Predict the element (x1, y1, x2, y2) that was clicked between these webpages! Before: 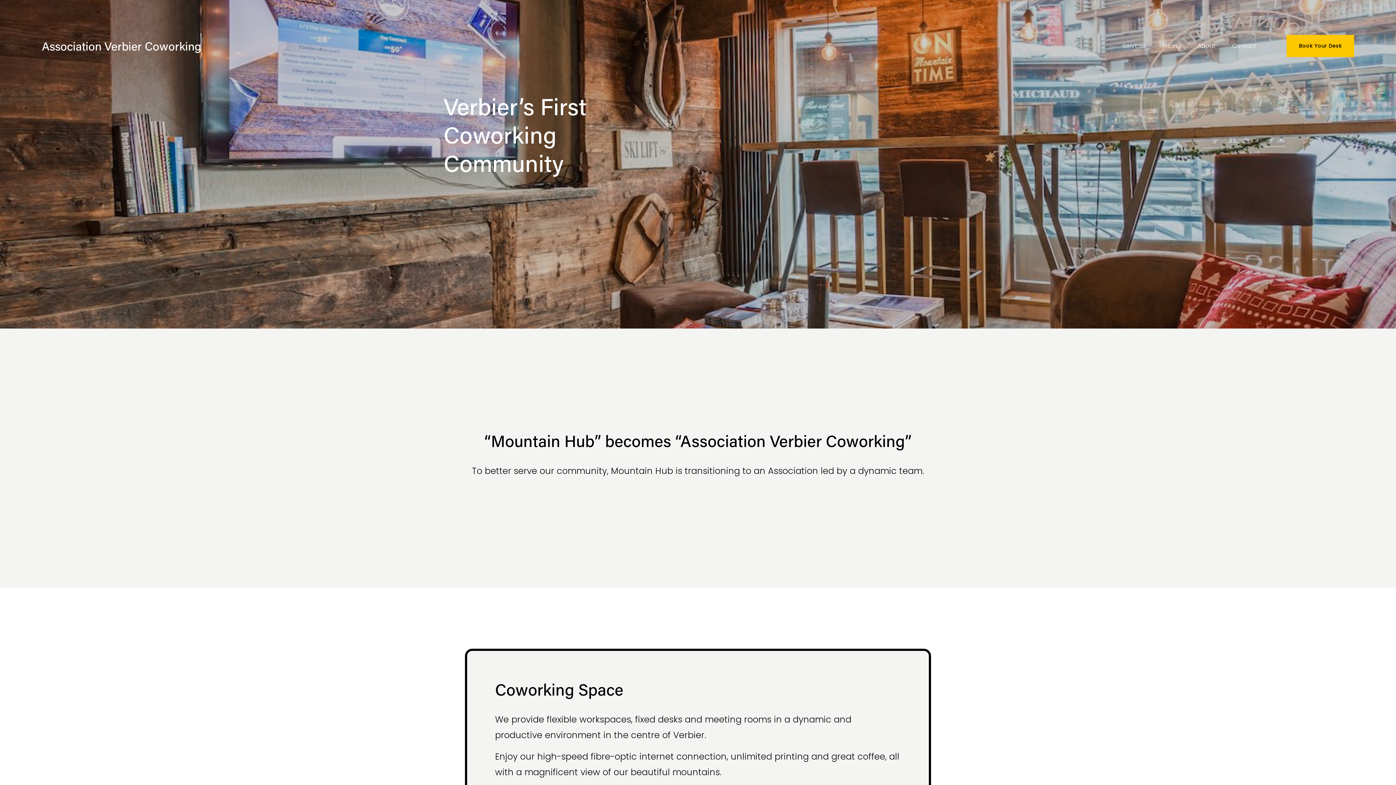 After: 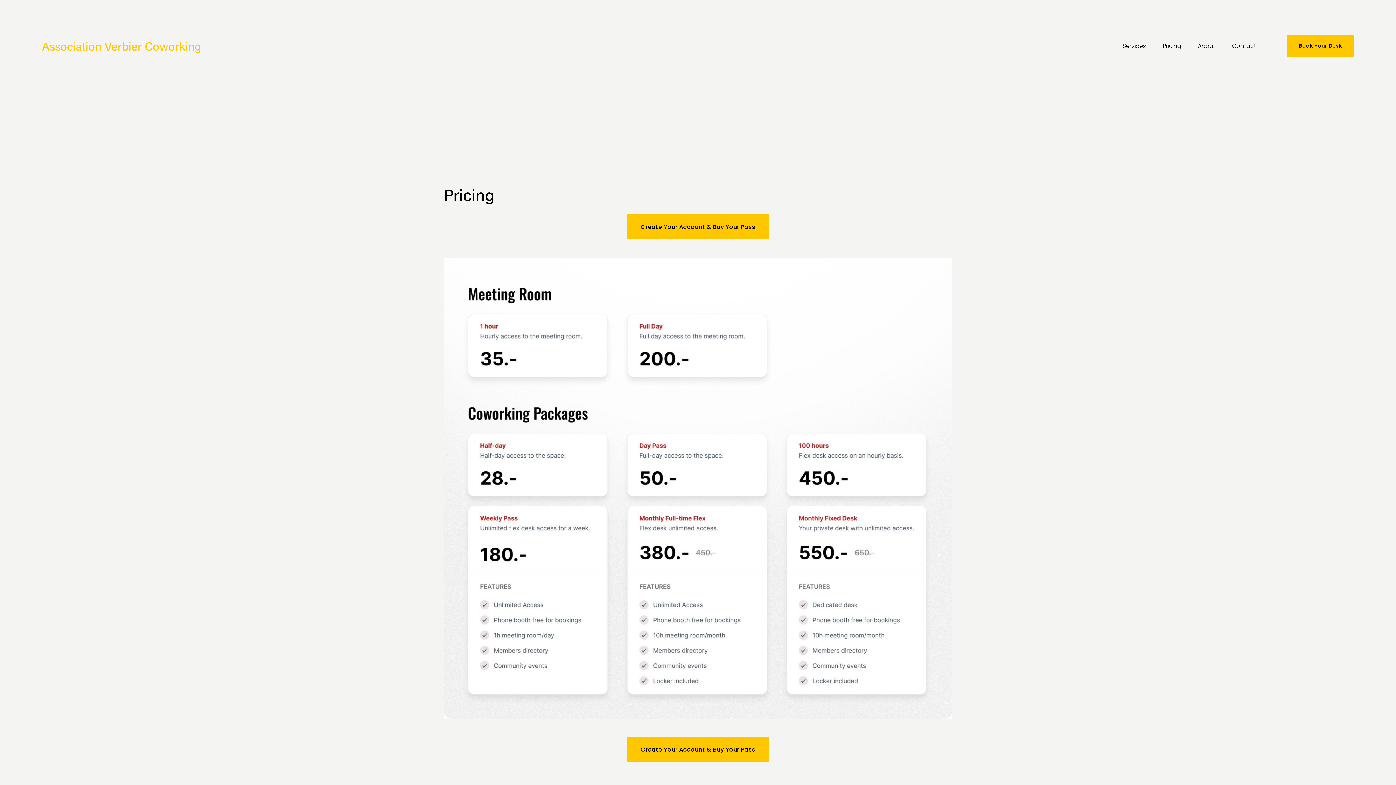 Action: label: Pricing bbox: (1162, 40, 1181, 51)